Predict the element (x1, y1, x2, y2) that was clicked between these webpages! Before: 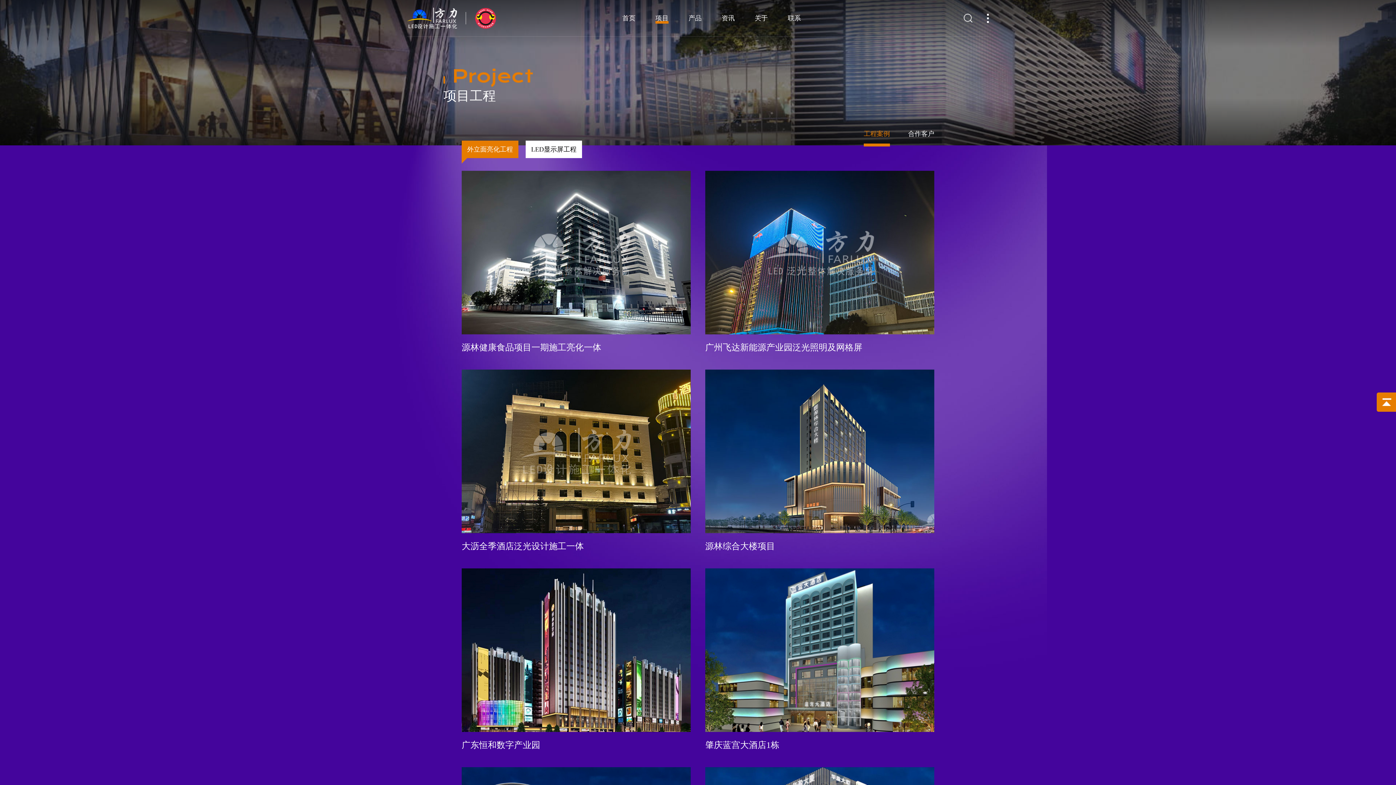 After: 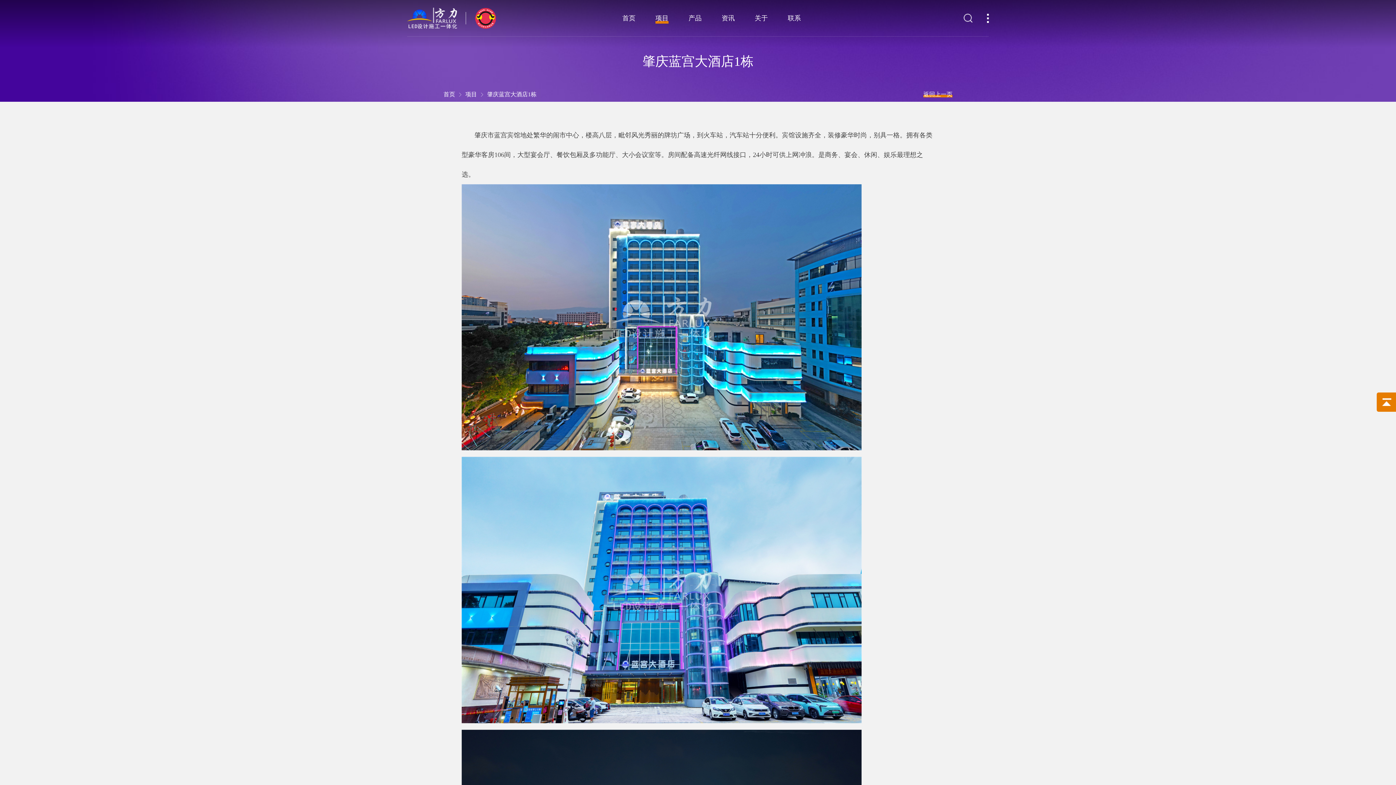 Action: bbox: (705, 568, 934, 751) label: 肇庆蓝宫大酒店1栋